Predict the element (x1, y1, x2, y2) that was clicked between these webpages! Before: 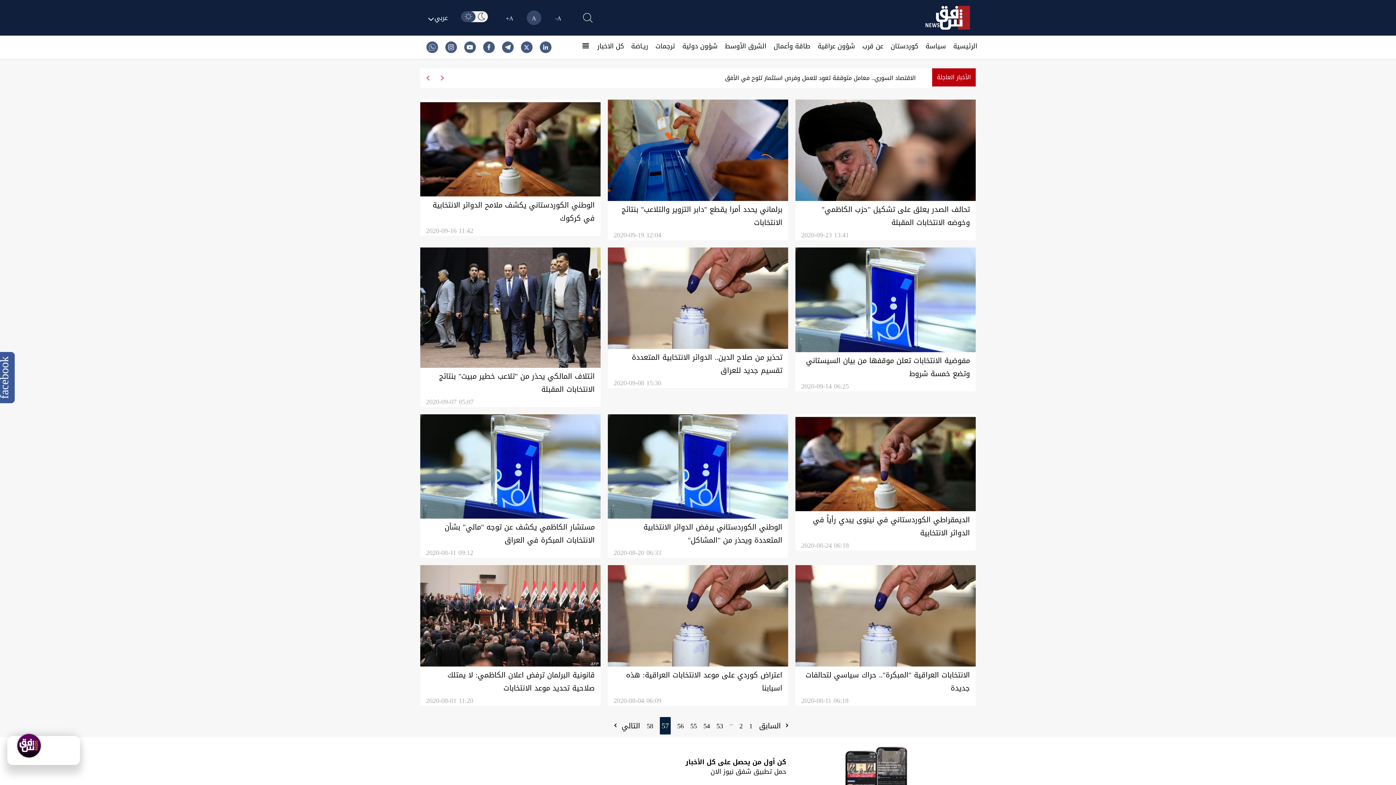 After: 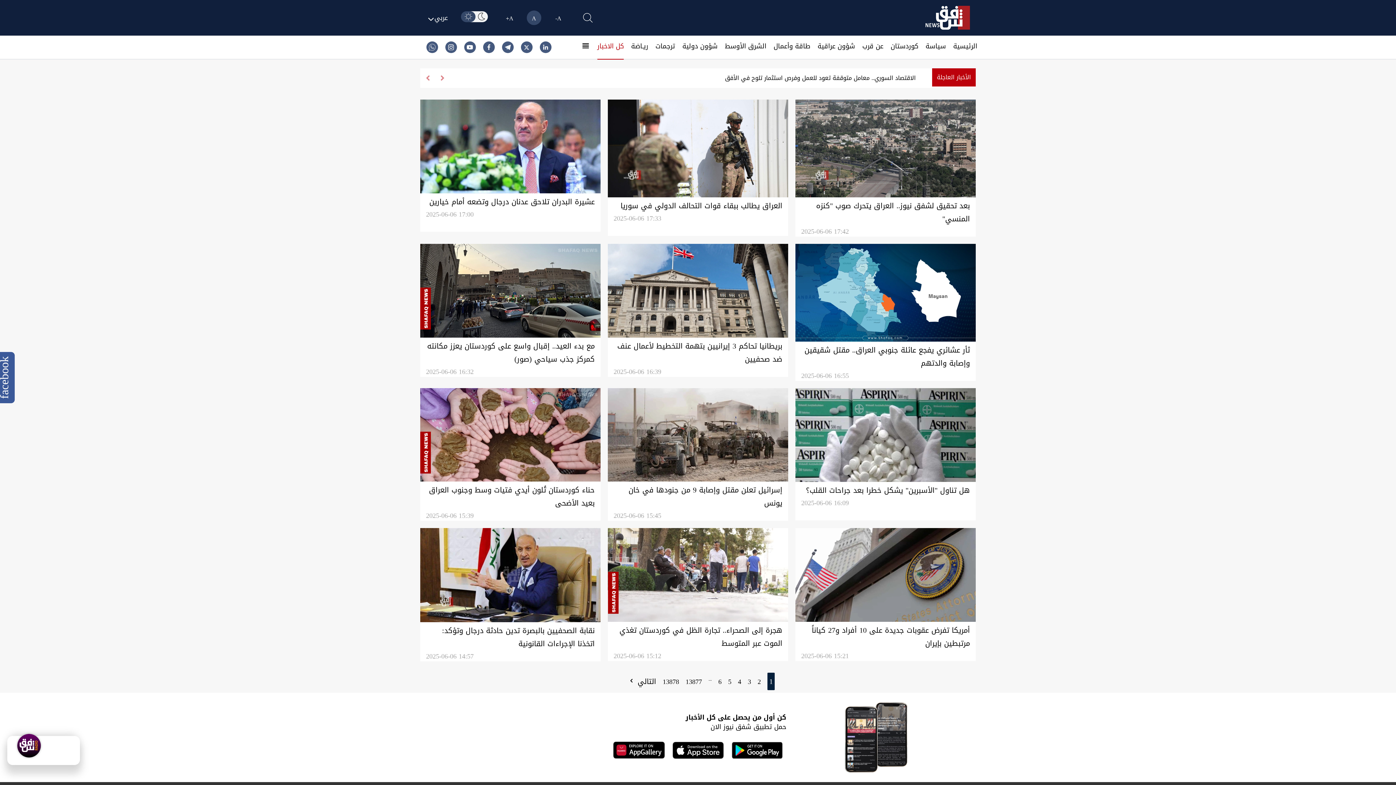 Action: bbox: (597, 40, 624, 52) label: كل الاخبار